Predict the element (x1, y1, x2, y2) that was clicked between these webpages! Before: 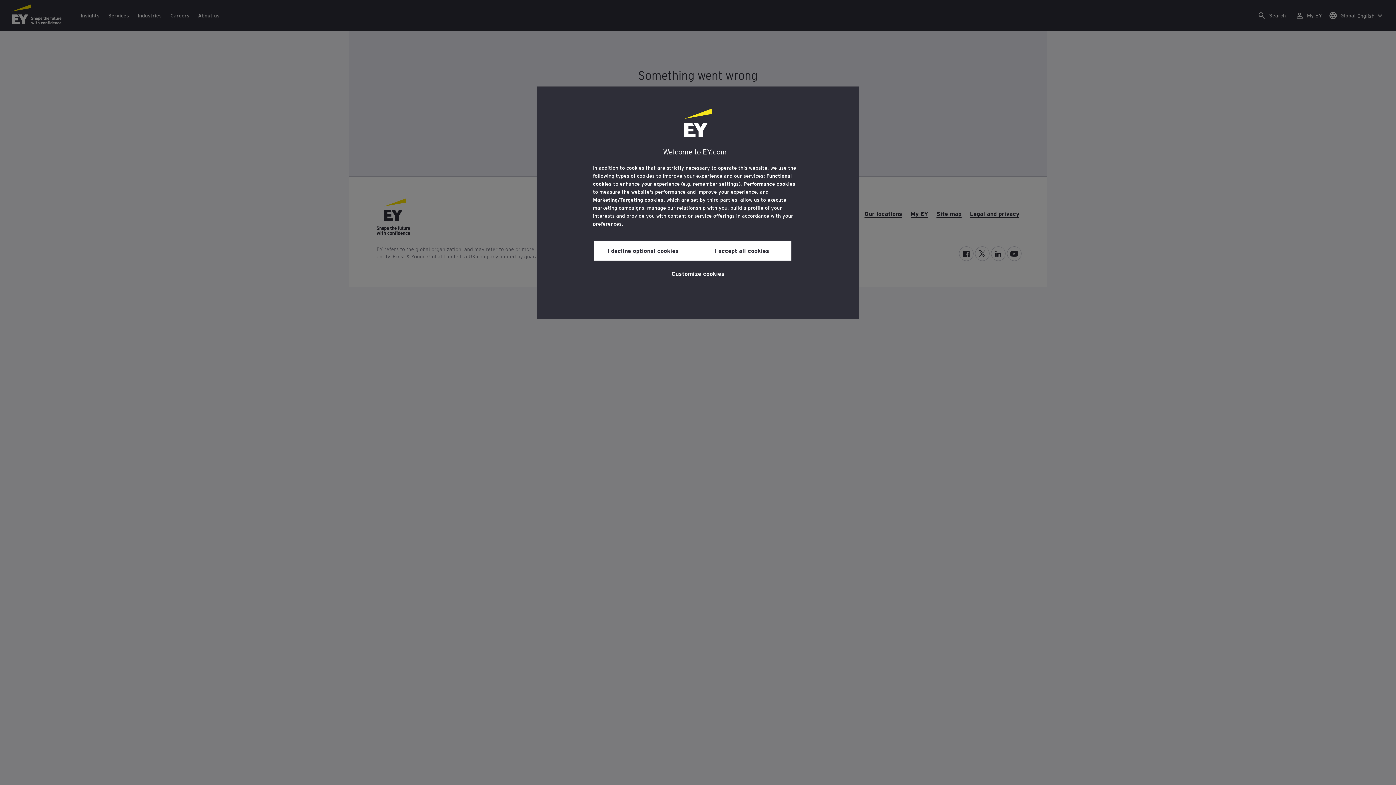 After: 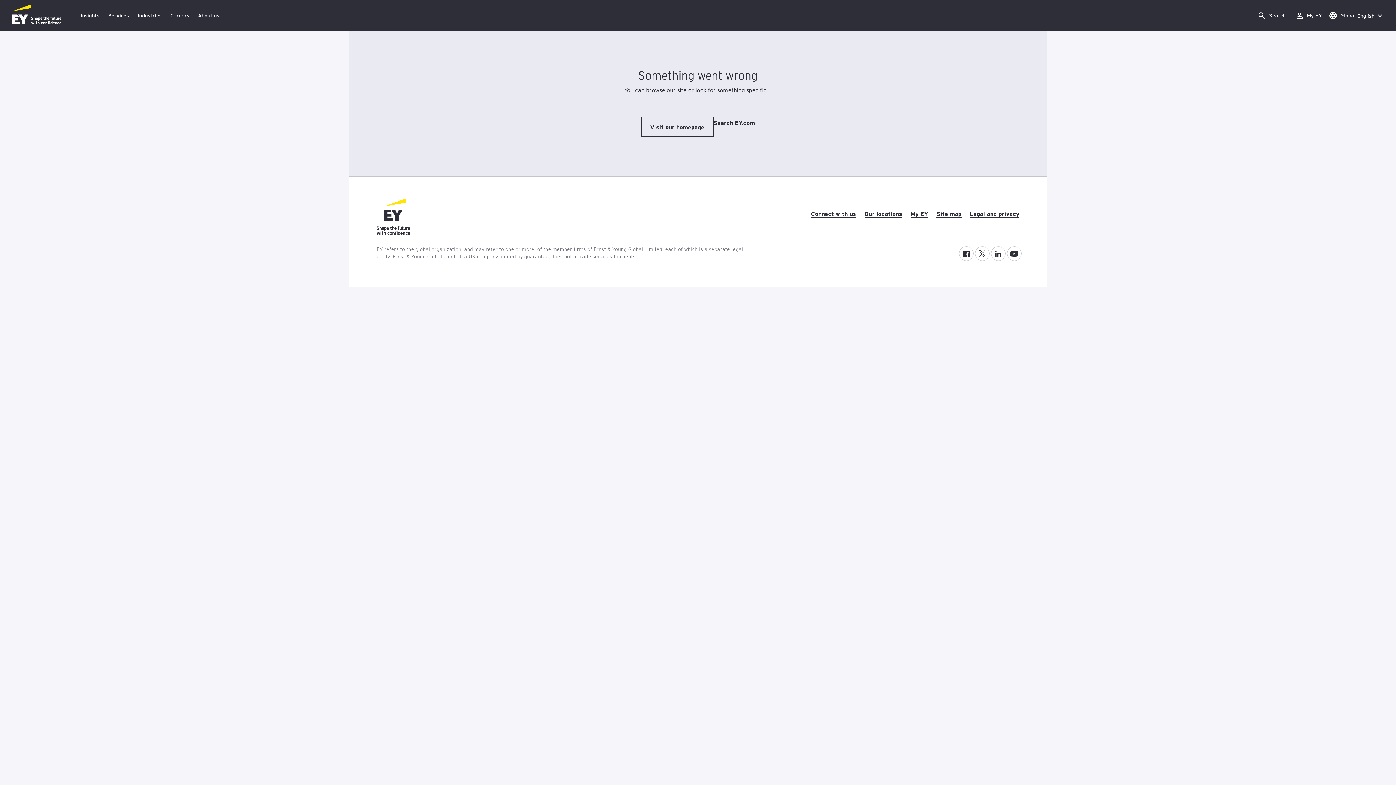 Action: label: I accept all cookies bbox: (692, 240, 791, 260)